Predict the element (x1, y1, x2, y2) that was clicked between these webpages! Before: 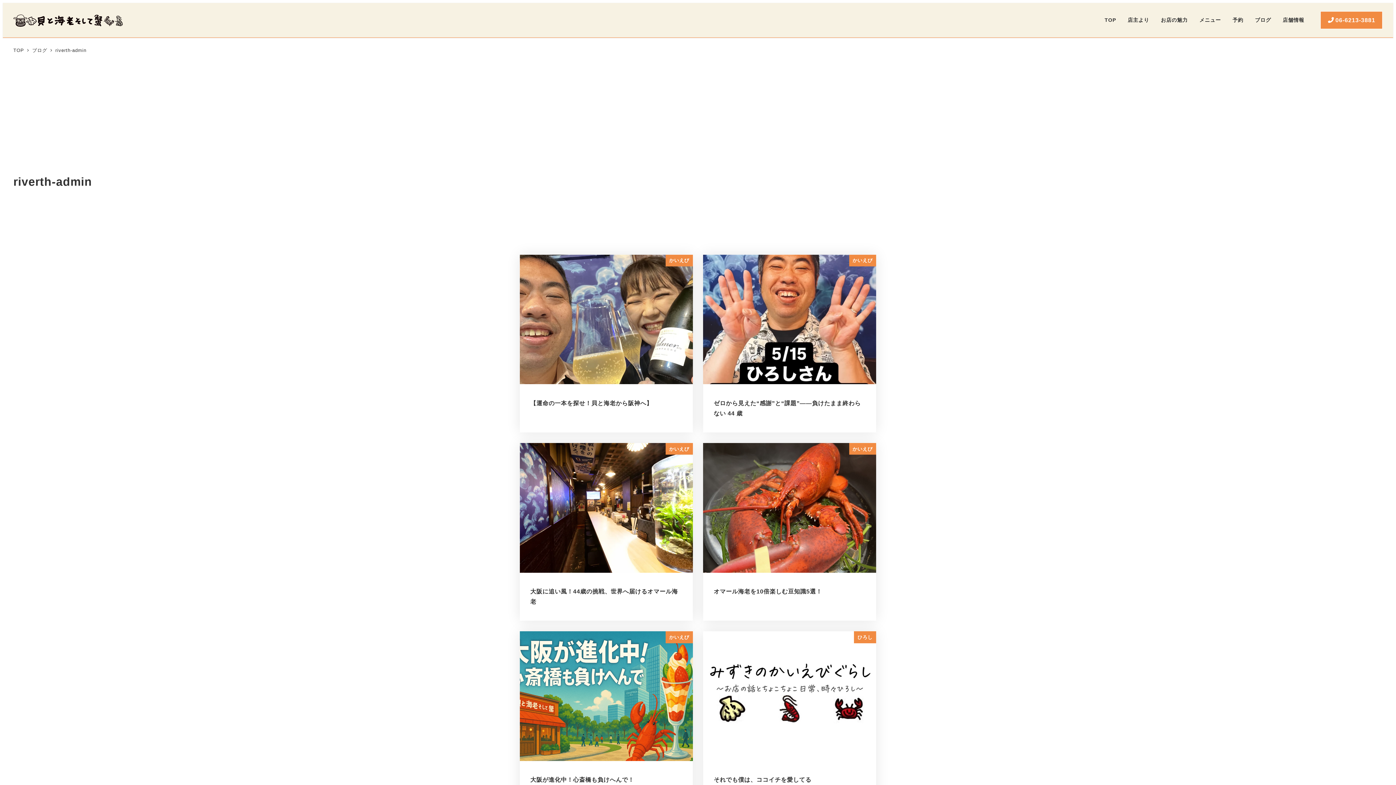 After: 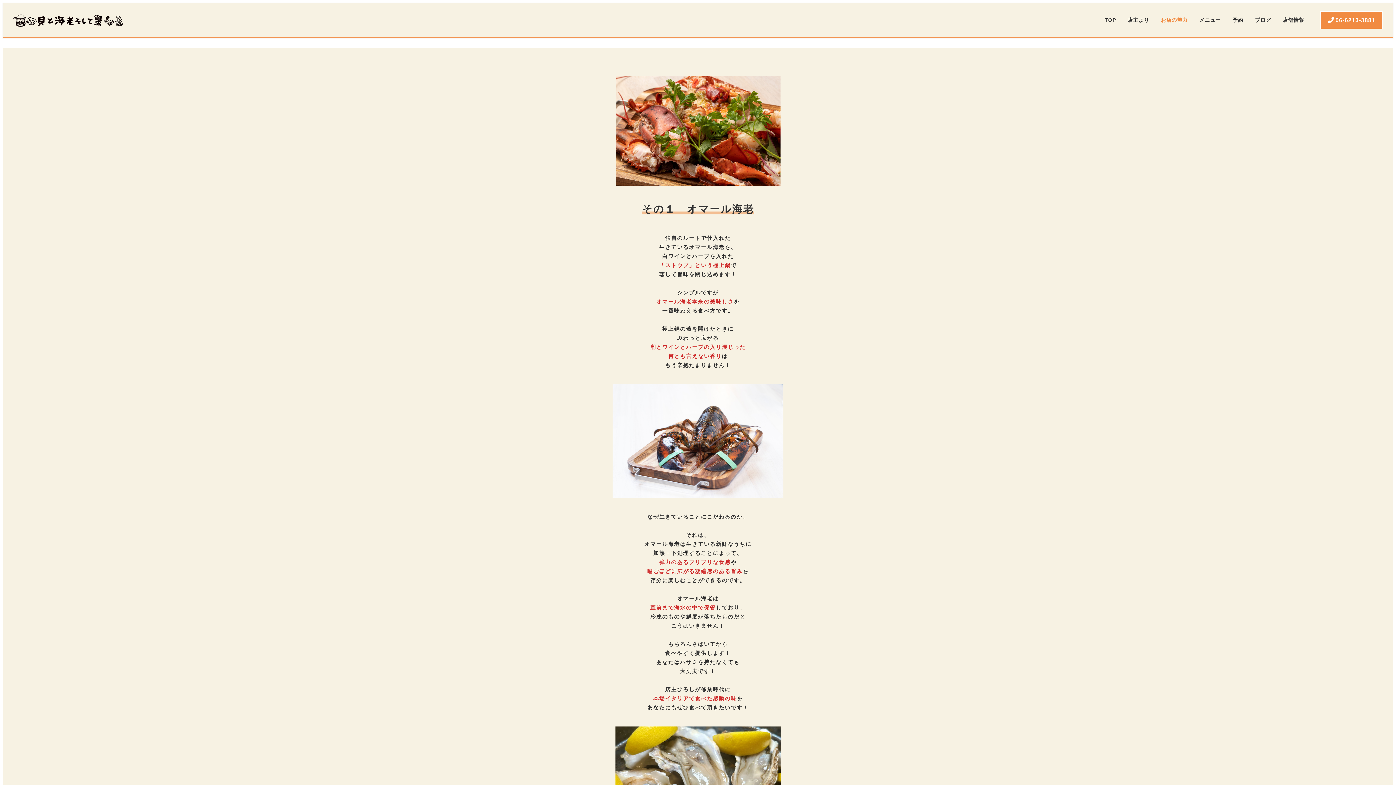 Action: label: お店の魅力 bbox: (1155, 8, 1193, 31)